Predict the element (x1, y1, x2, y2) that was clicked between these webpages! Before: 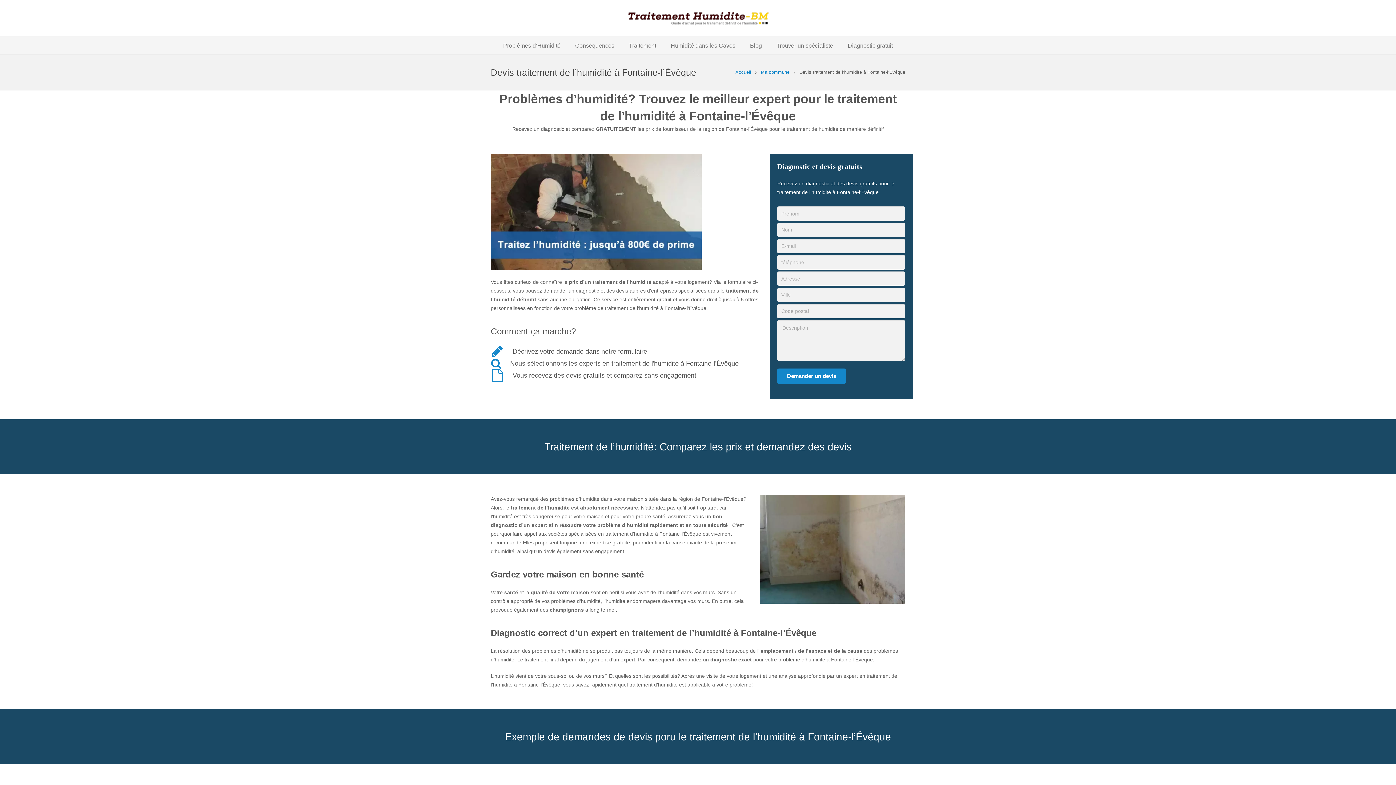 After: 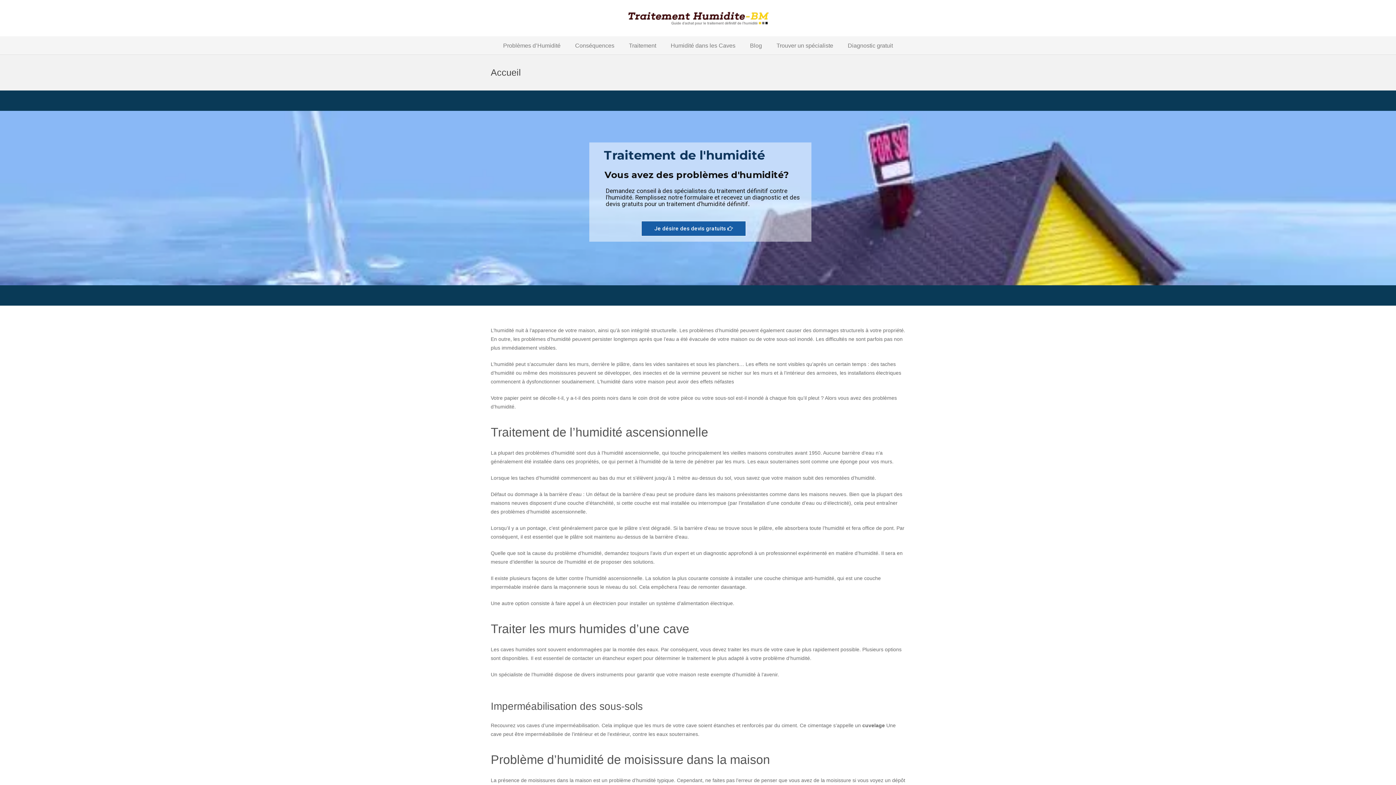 Action: bbox: (625, 9, 770, 27)